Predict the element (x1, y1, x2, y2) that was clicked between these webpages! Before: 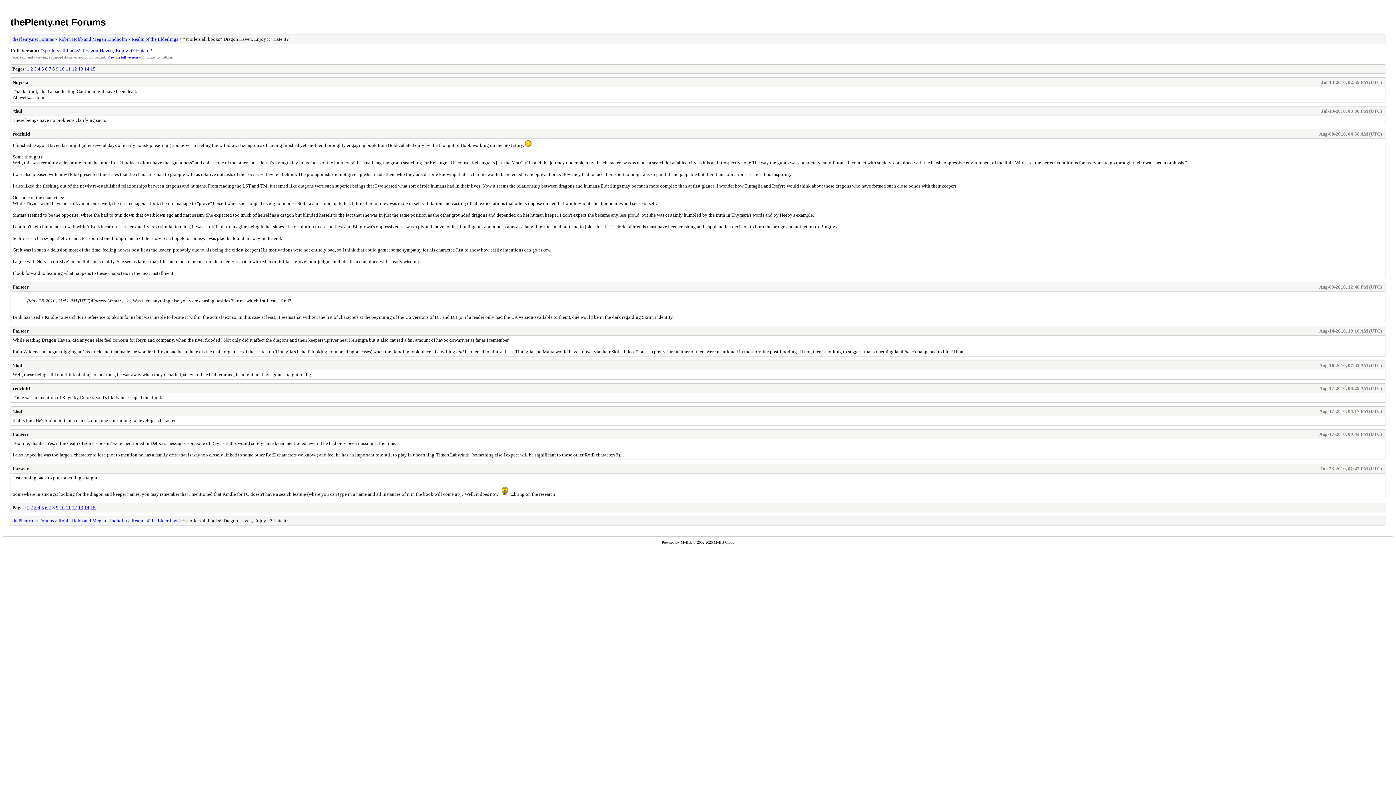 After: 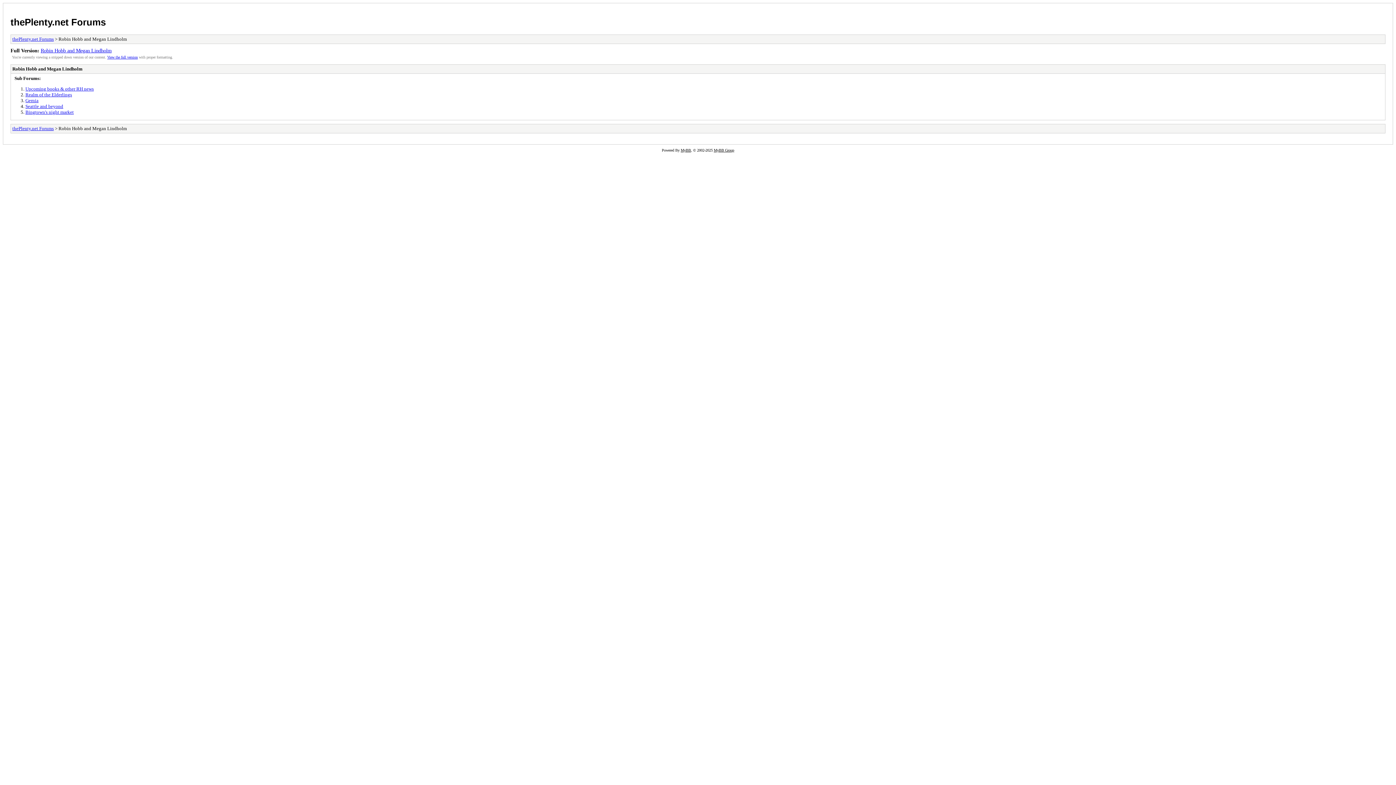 Action: bbox: (58, 36, 126, 41) label: Robin Hobb and Megan Lindholm